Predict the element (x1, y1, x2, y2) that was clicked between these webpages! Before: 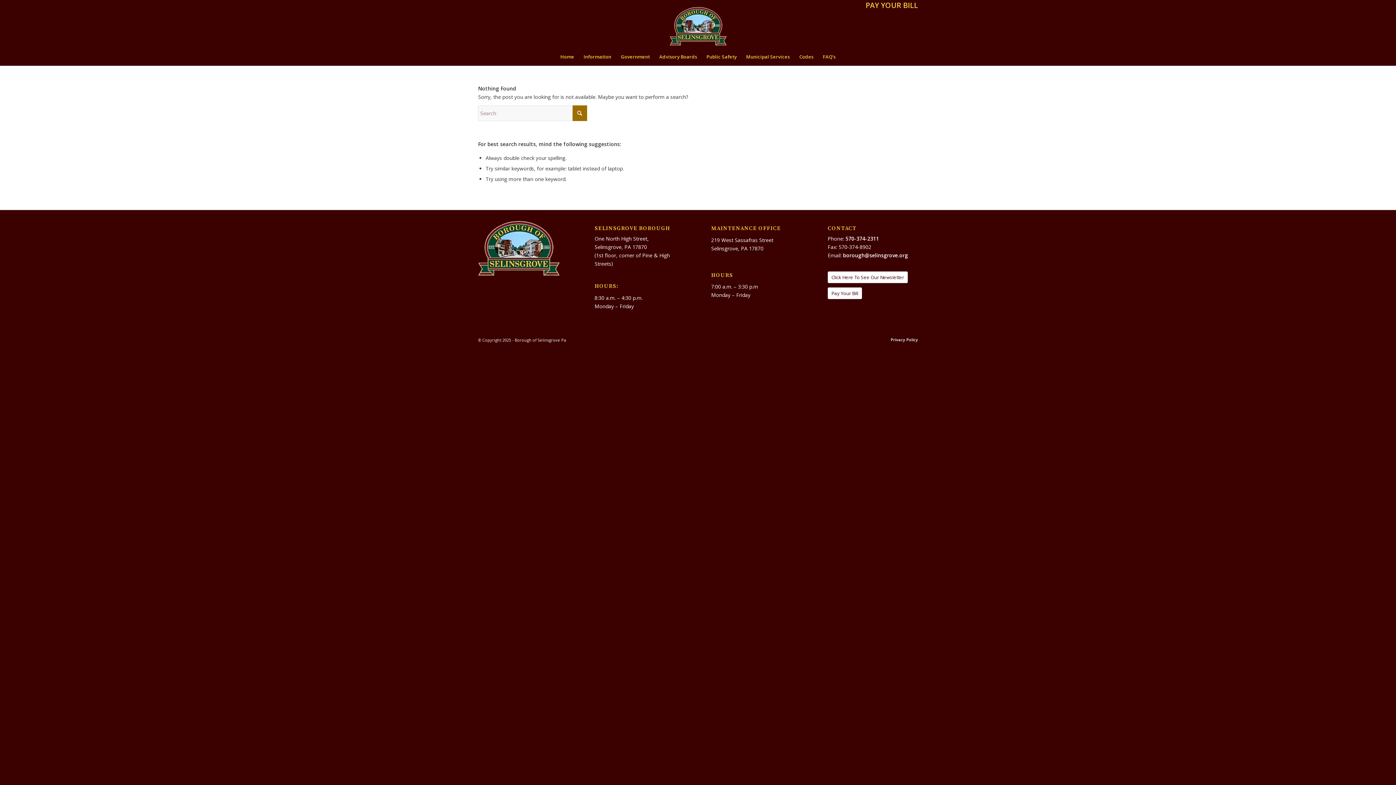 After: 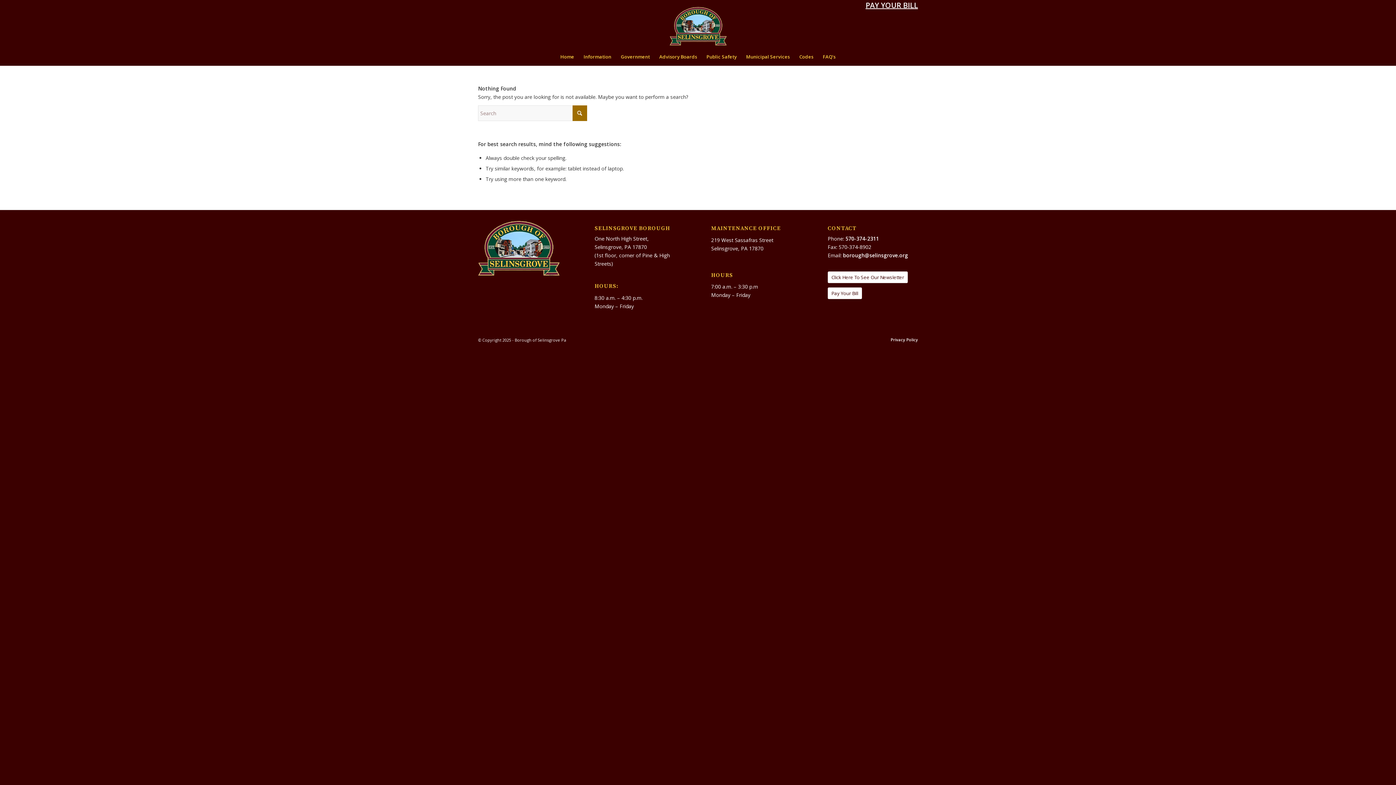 Action: bbox: (865, -2, 918, 12) label: PAY YOUR BILL